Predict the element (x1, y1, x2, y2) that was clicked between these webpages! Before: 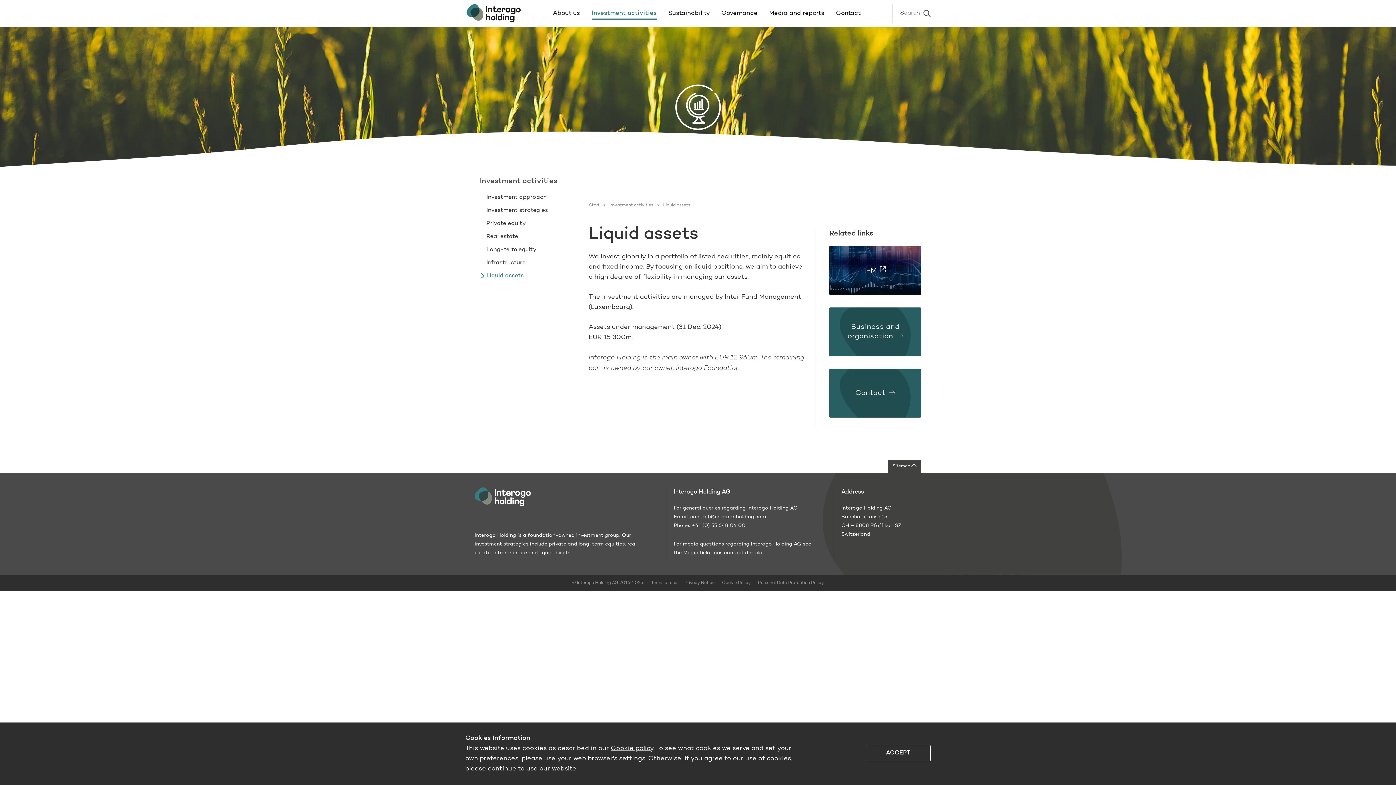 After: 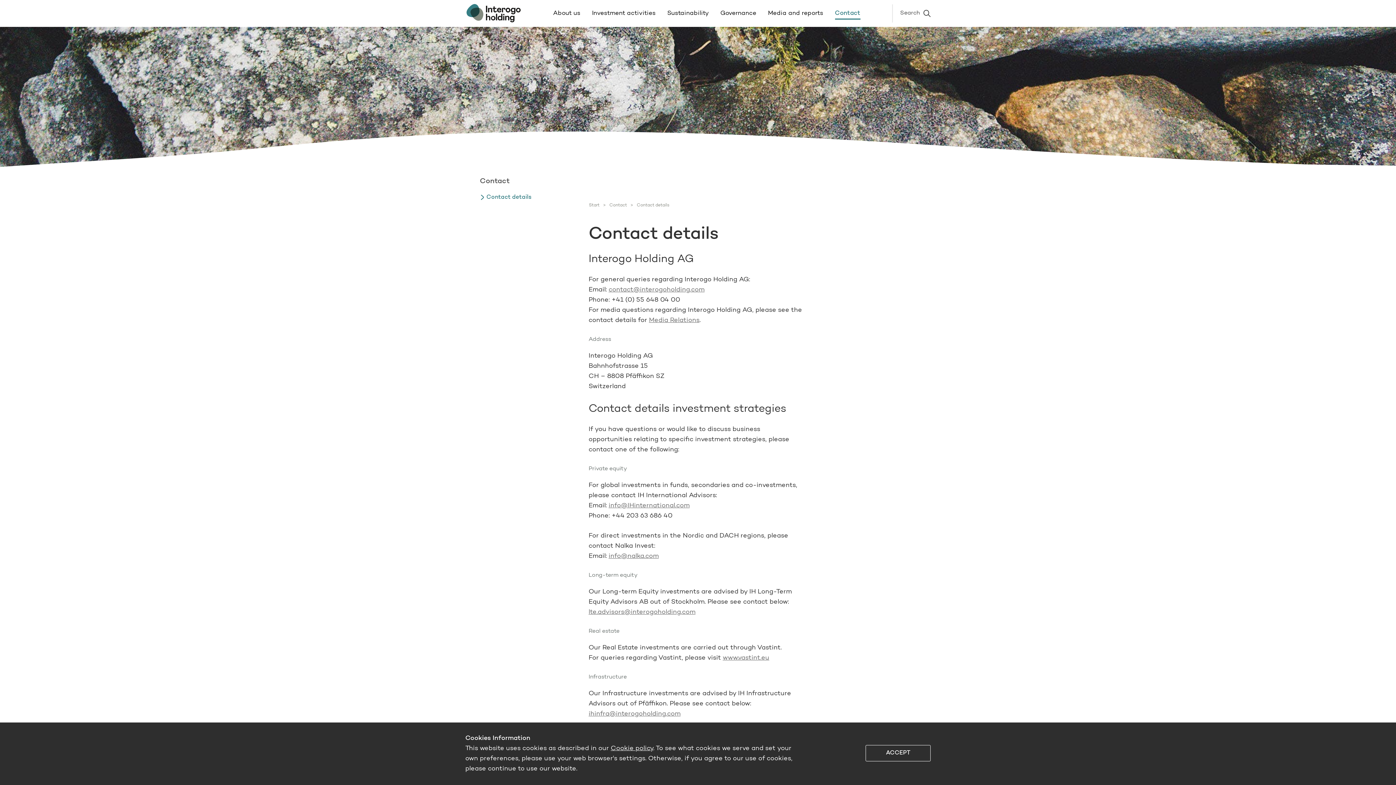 Action: bbox: (836, 10, 860, 16) label: Contact